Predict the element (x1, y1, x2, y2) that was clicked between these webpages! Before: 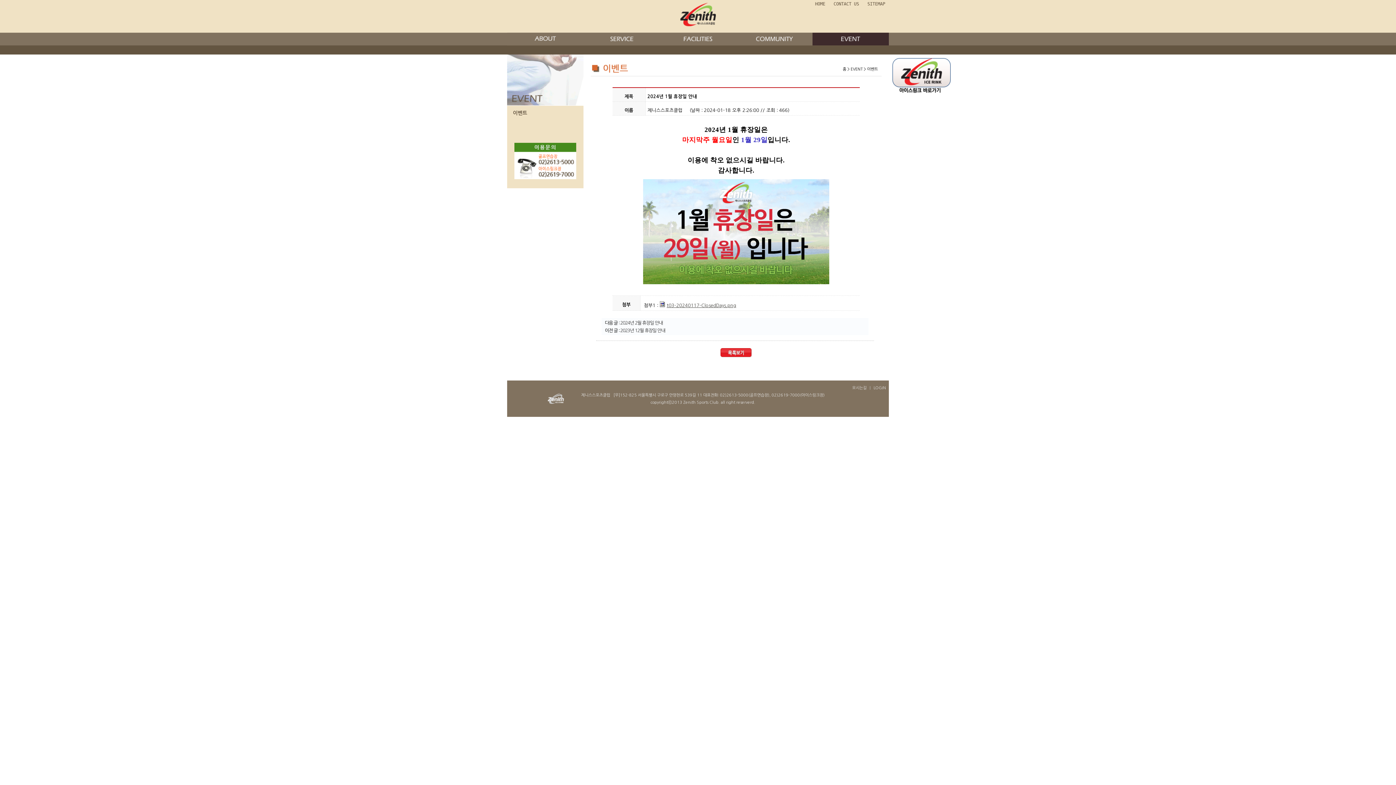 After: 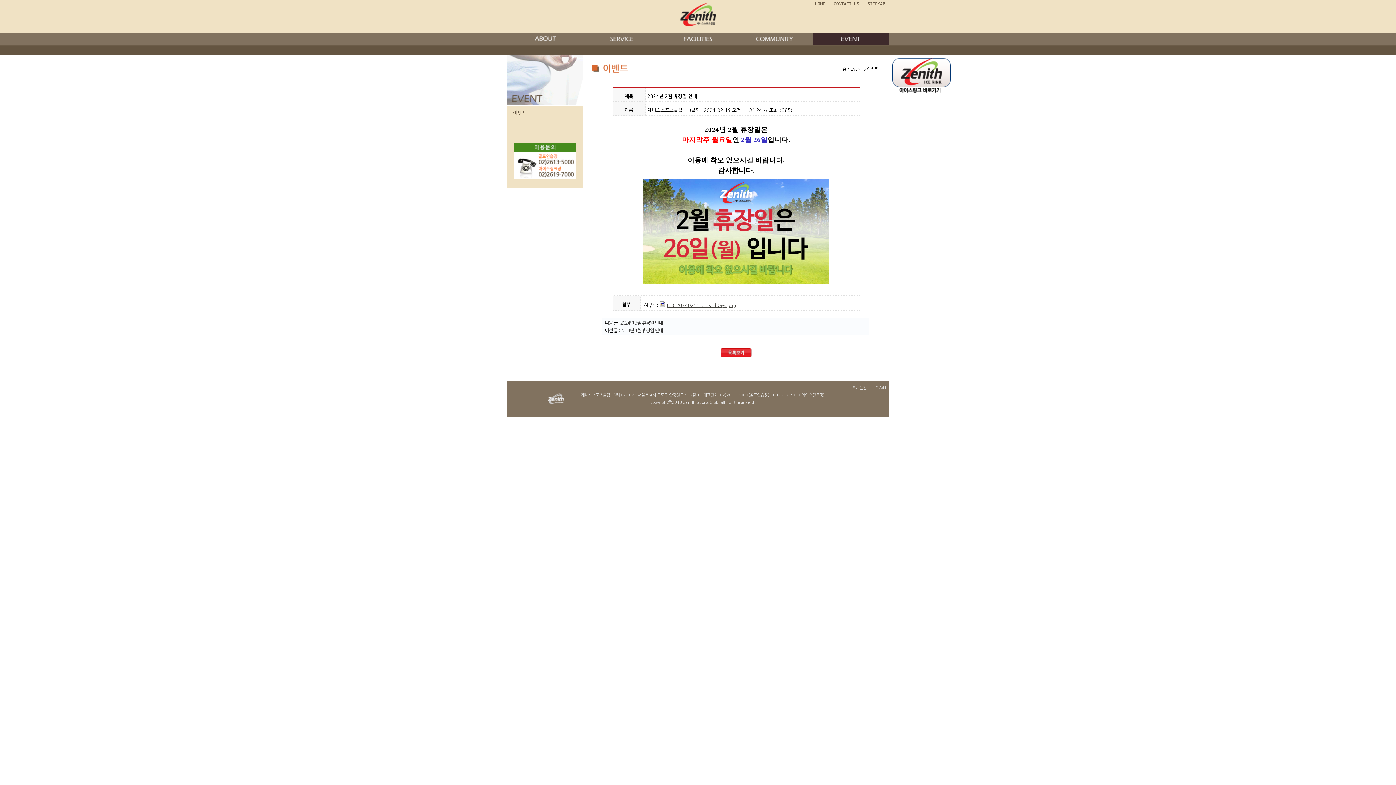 Action: label: 2024년 2월 휴장일 안내 bbox: (620, 320, 662, 325)